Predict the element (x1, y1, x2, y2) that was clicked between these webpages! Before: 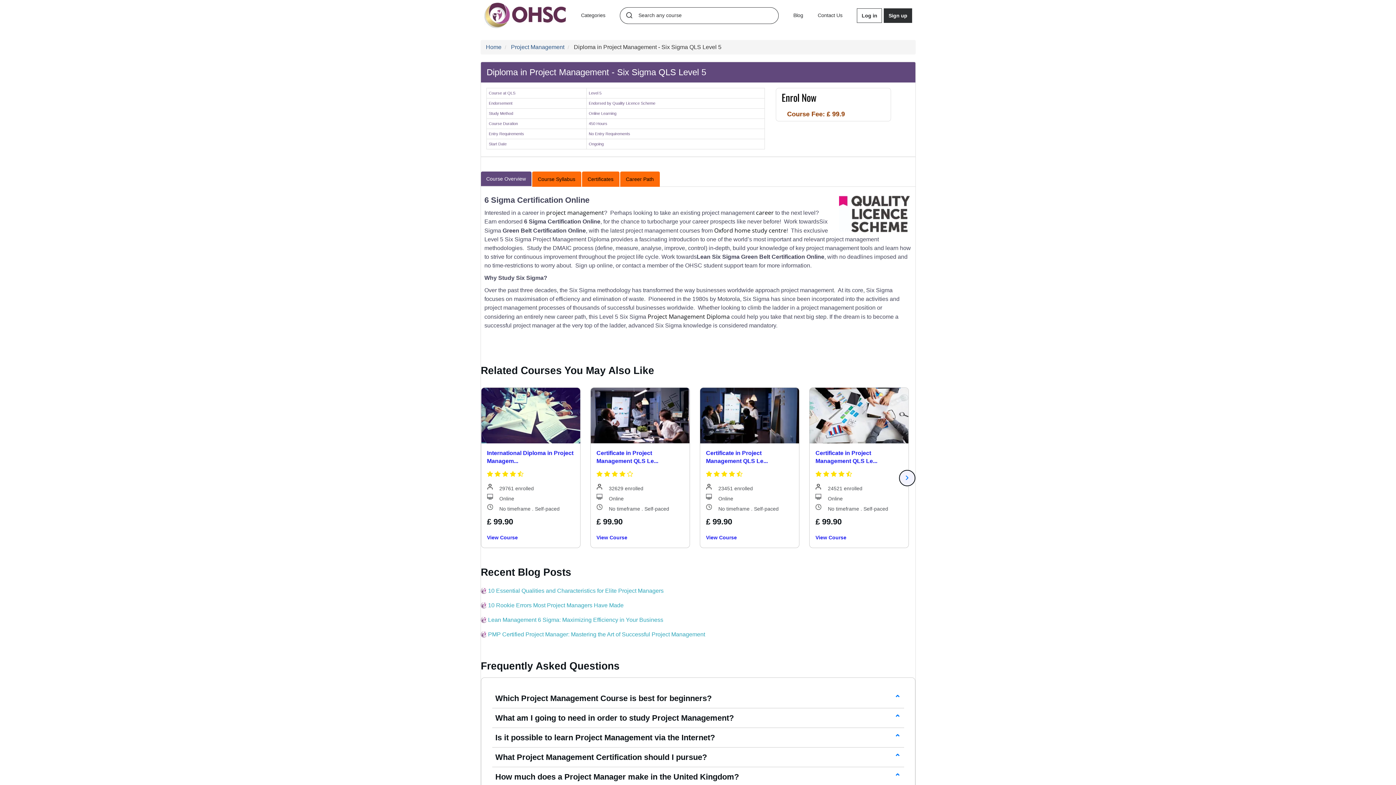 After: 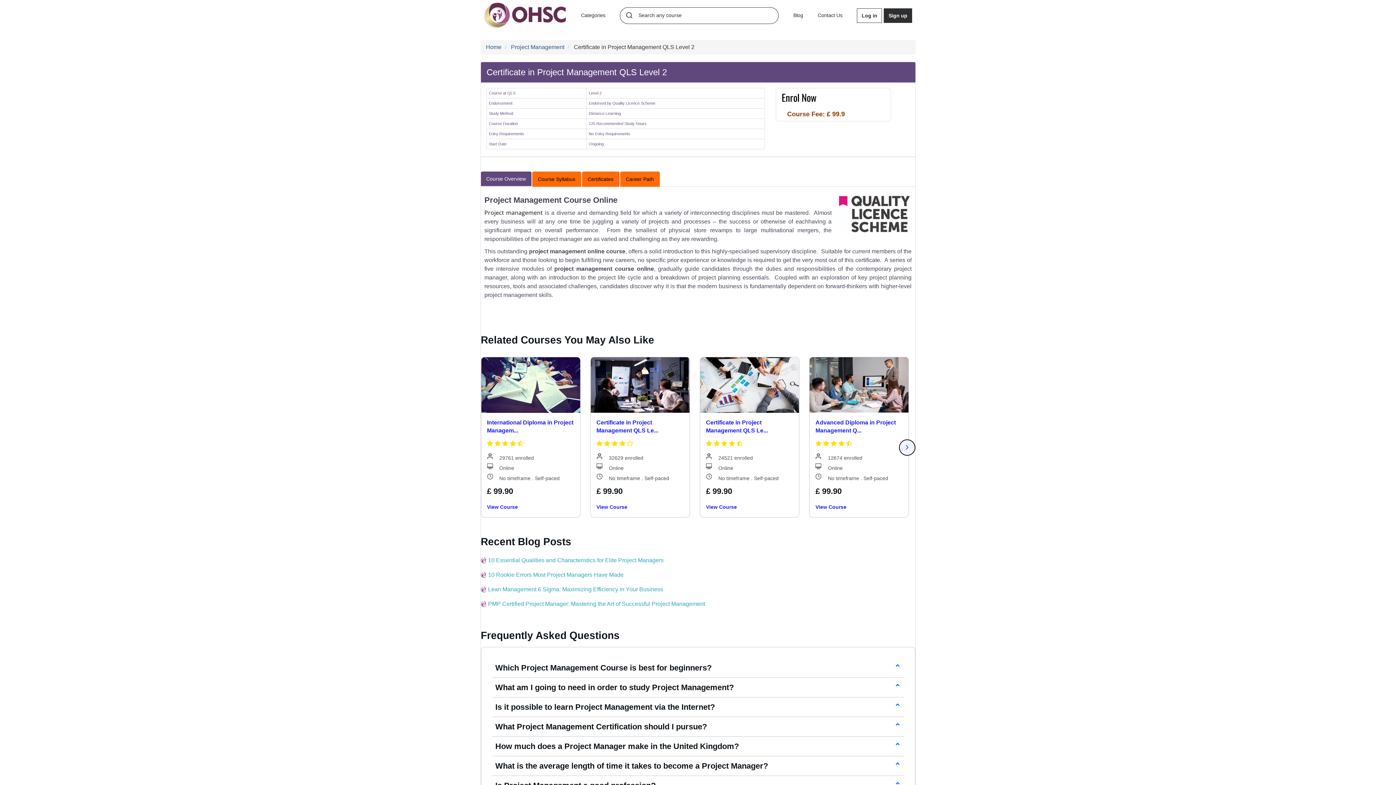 Action: label: View Course bbox: (706, 534, 737, 540)